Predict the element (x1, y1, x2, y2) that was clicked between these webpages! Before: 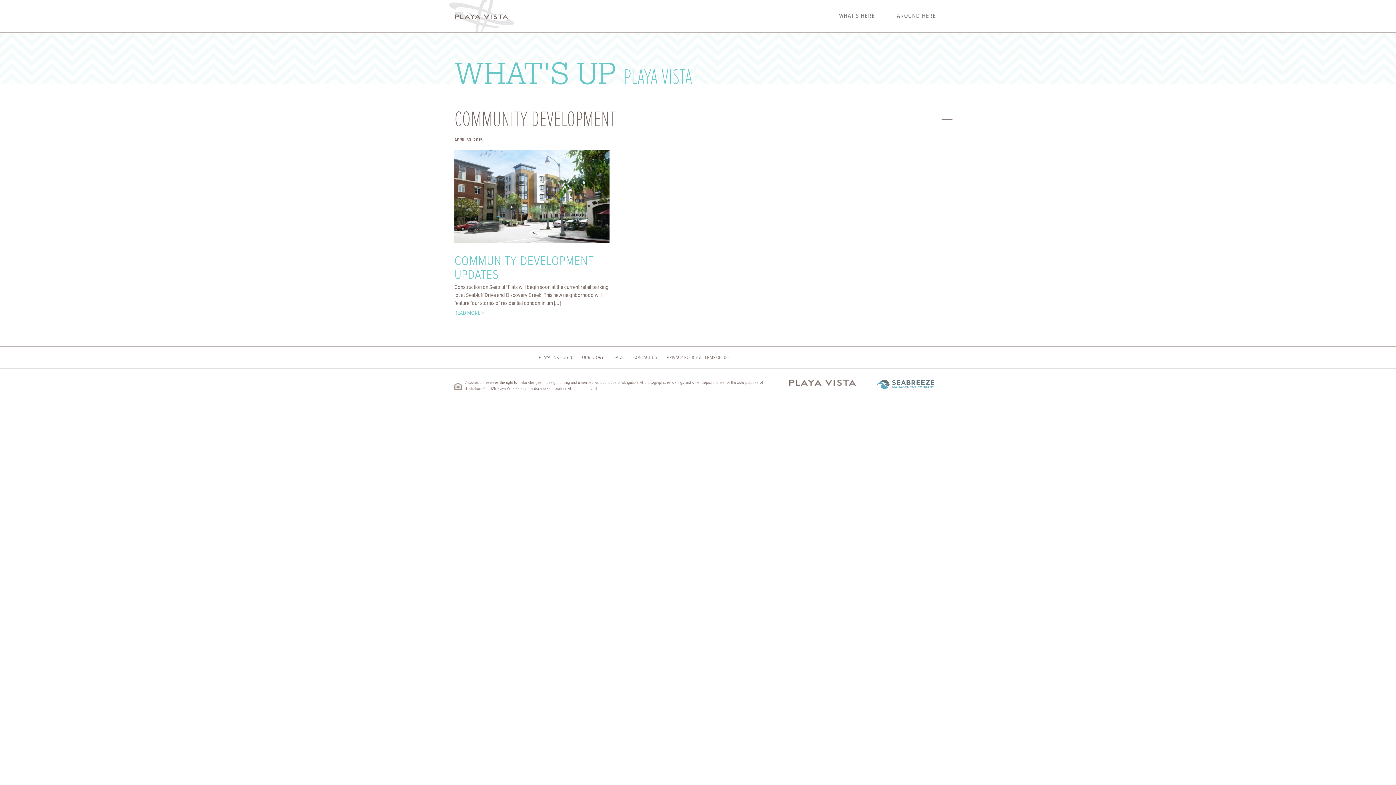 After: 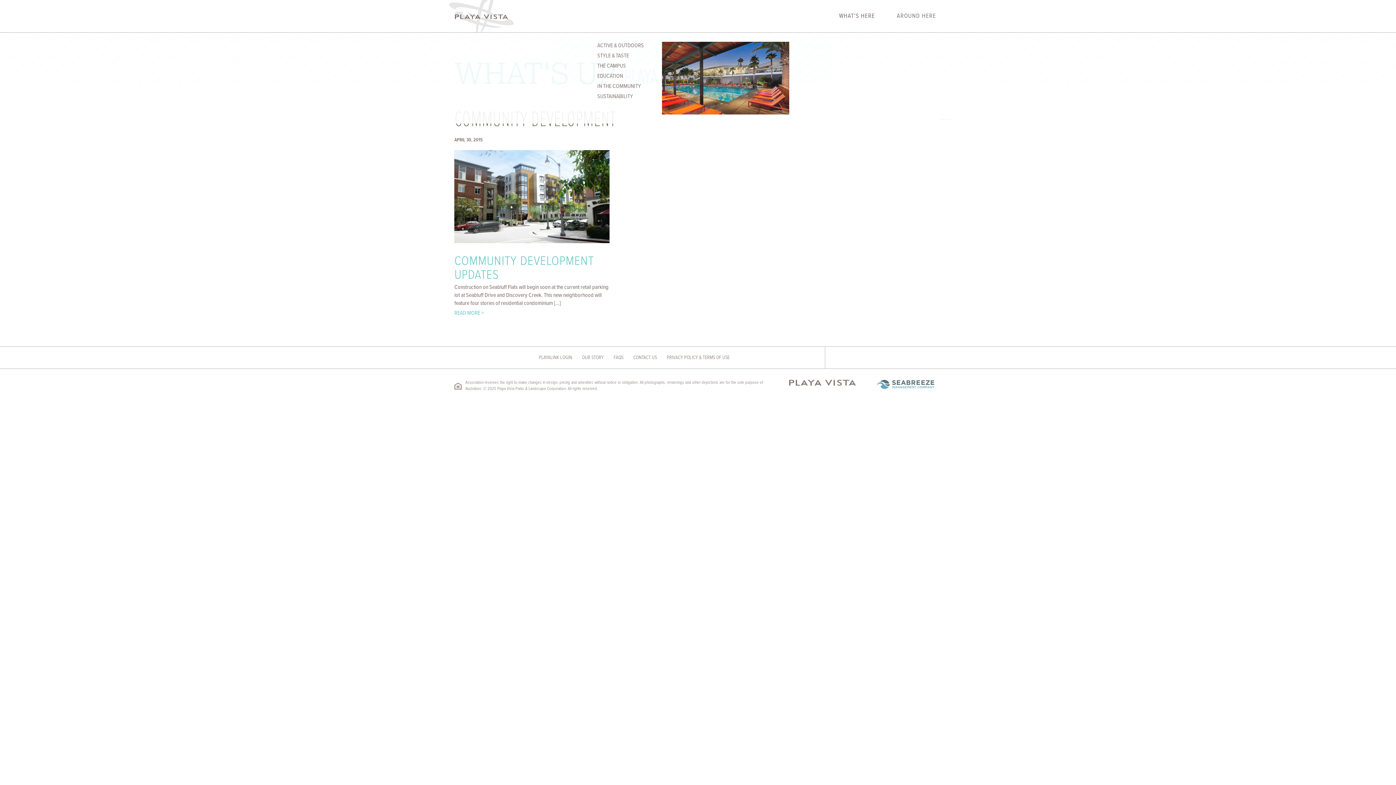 Action: label: WHAT'S HERE bbox: (833, 0, 880, 32)